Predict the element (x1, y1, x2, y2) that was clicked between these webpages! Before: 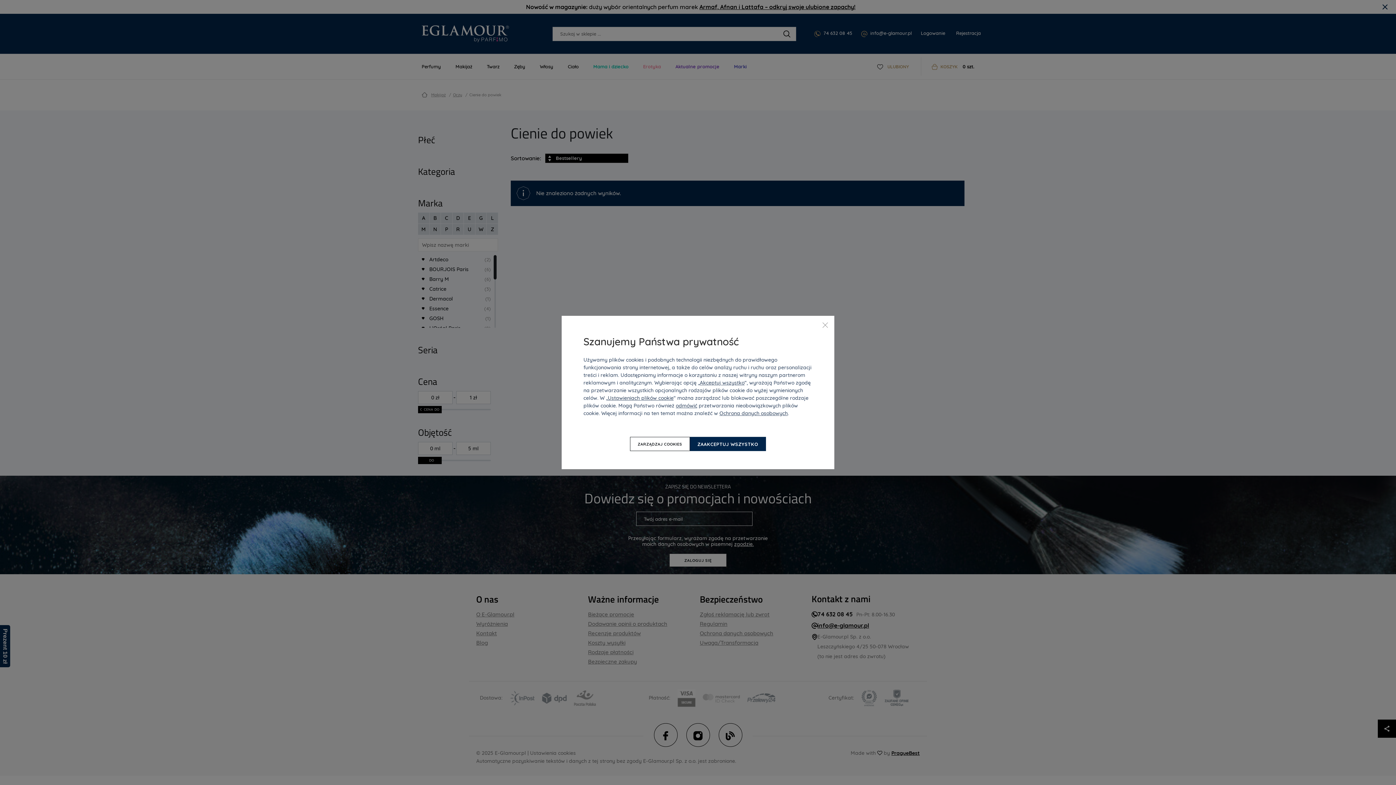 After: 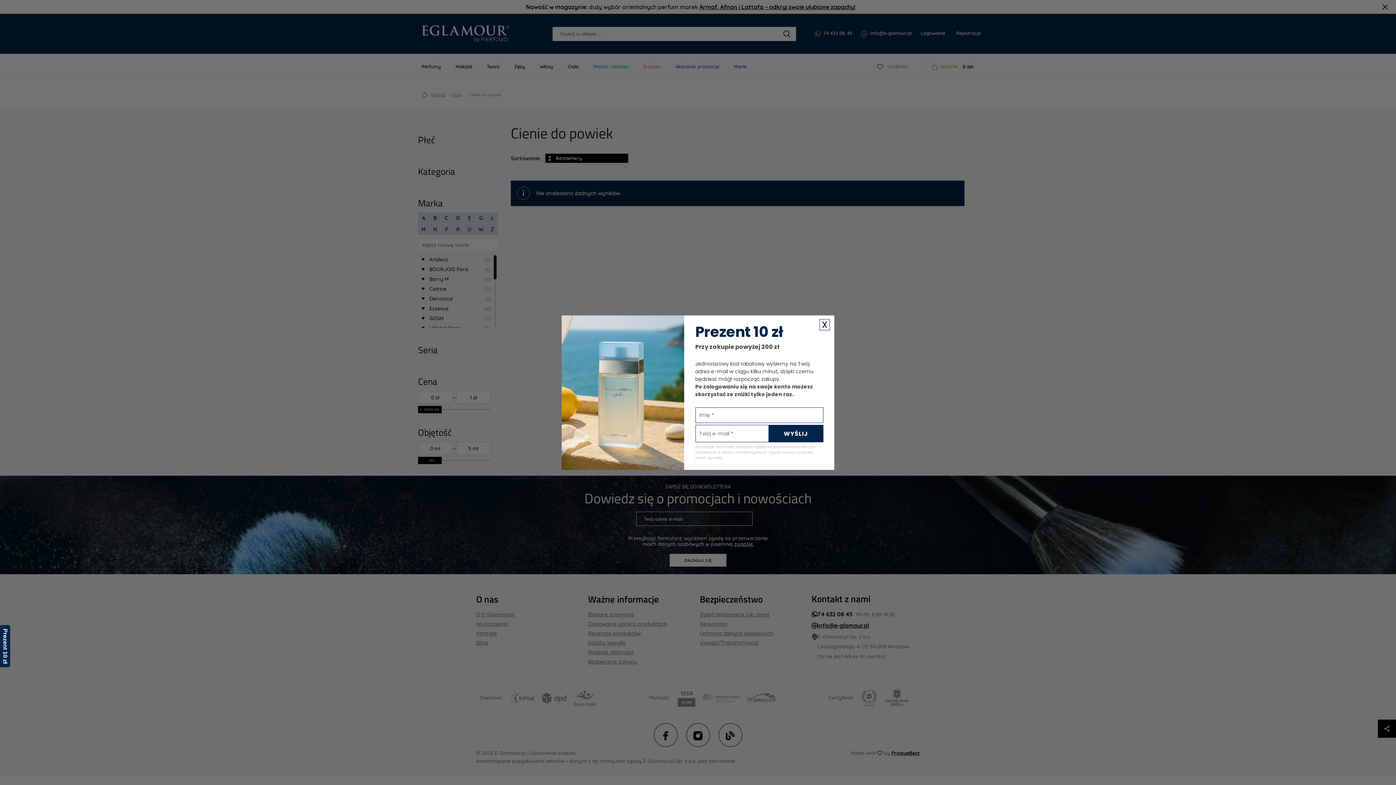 Action: label: Zamknij bbox: (821, 321, 829, 328)